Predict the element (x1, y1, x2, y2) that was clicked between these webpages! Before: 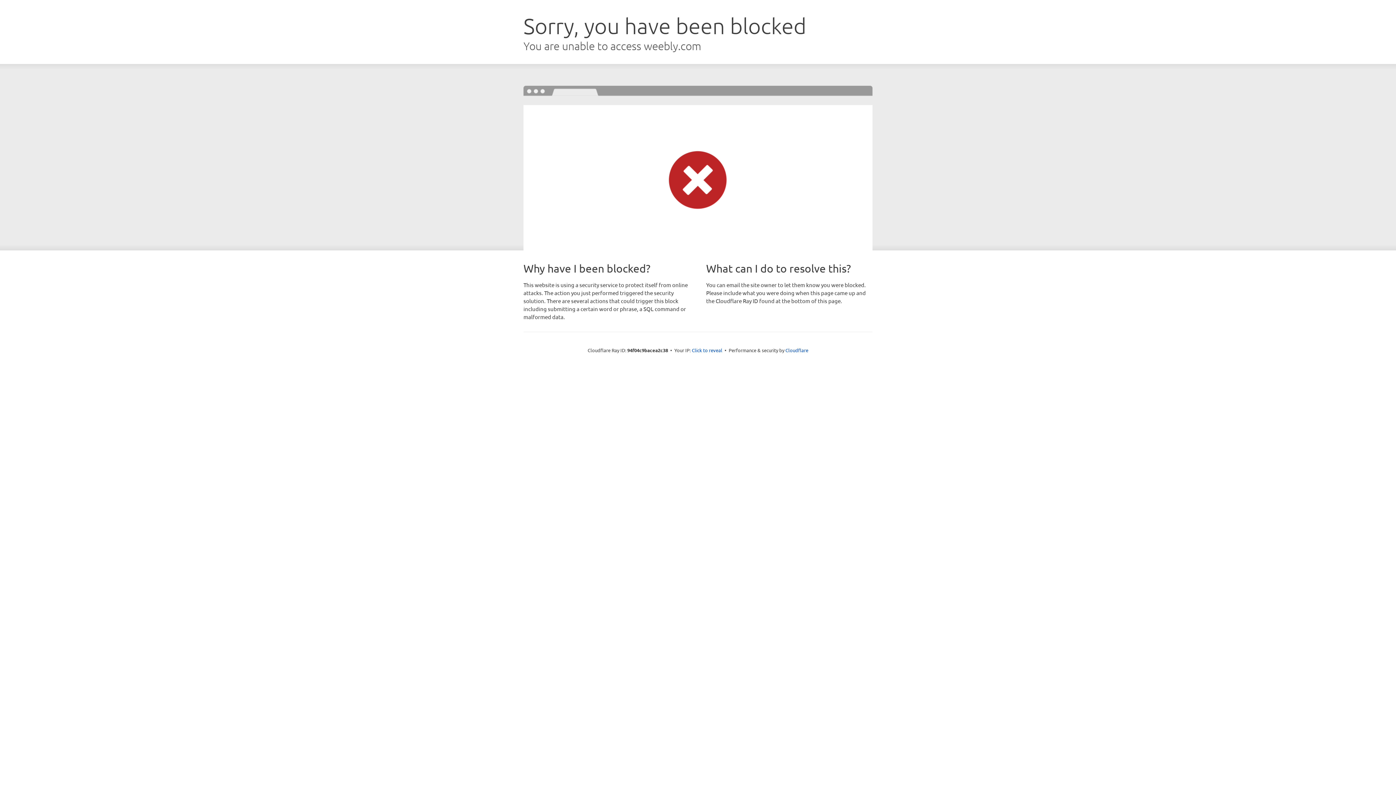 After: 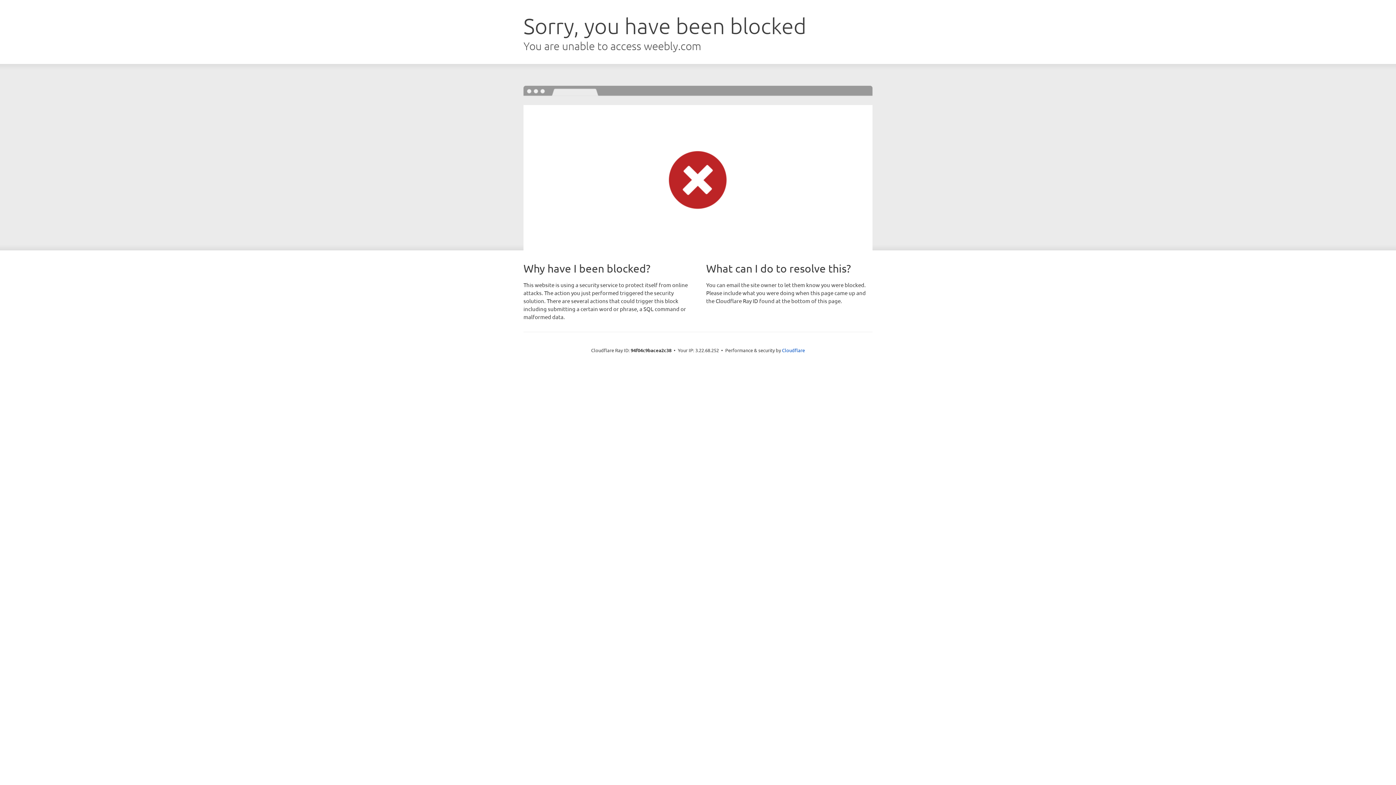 Action: bbox: (692, 346, 722, 353) label: Click to reveal